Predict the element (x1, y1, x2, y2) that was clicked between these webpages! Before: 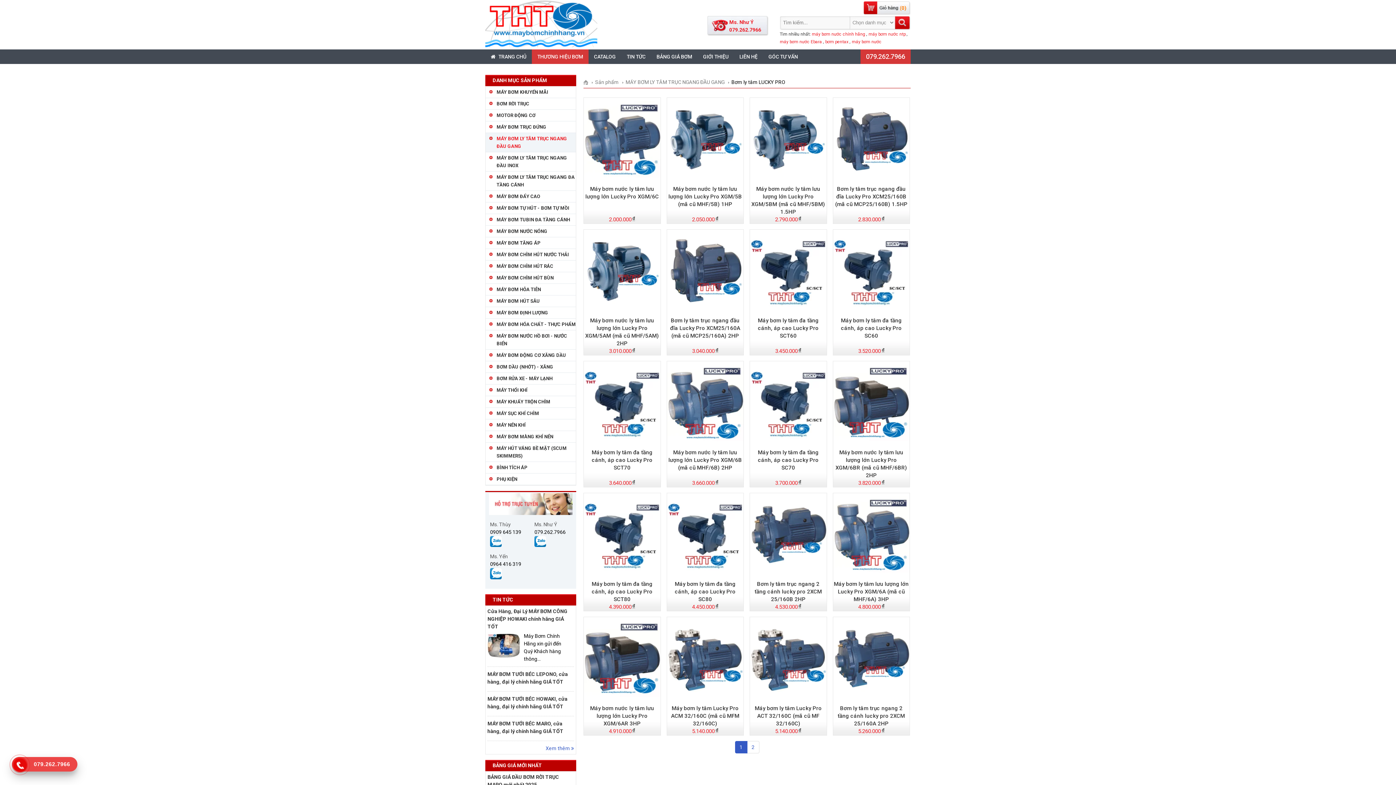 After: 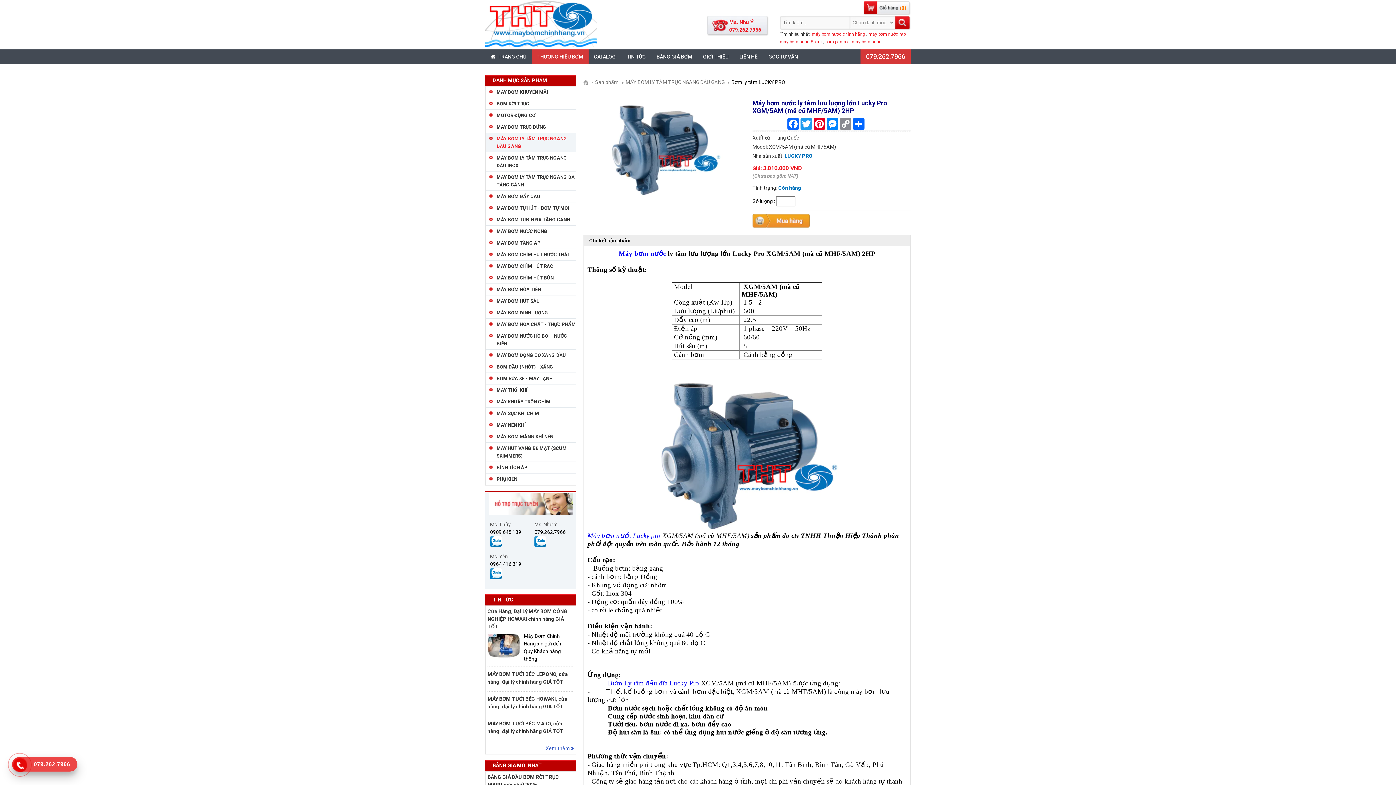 Action: label: Máy bơm nước ly tâm lưu lượng lớn Lucky Pro XGM/5AM (mã cũ MHF/5AM) 2HP bbox: (584, 317, 660, 347)